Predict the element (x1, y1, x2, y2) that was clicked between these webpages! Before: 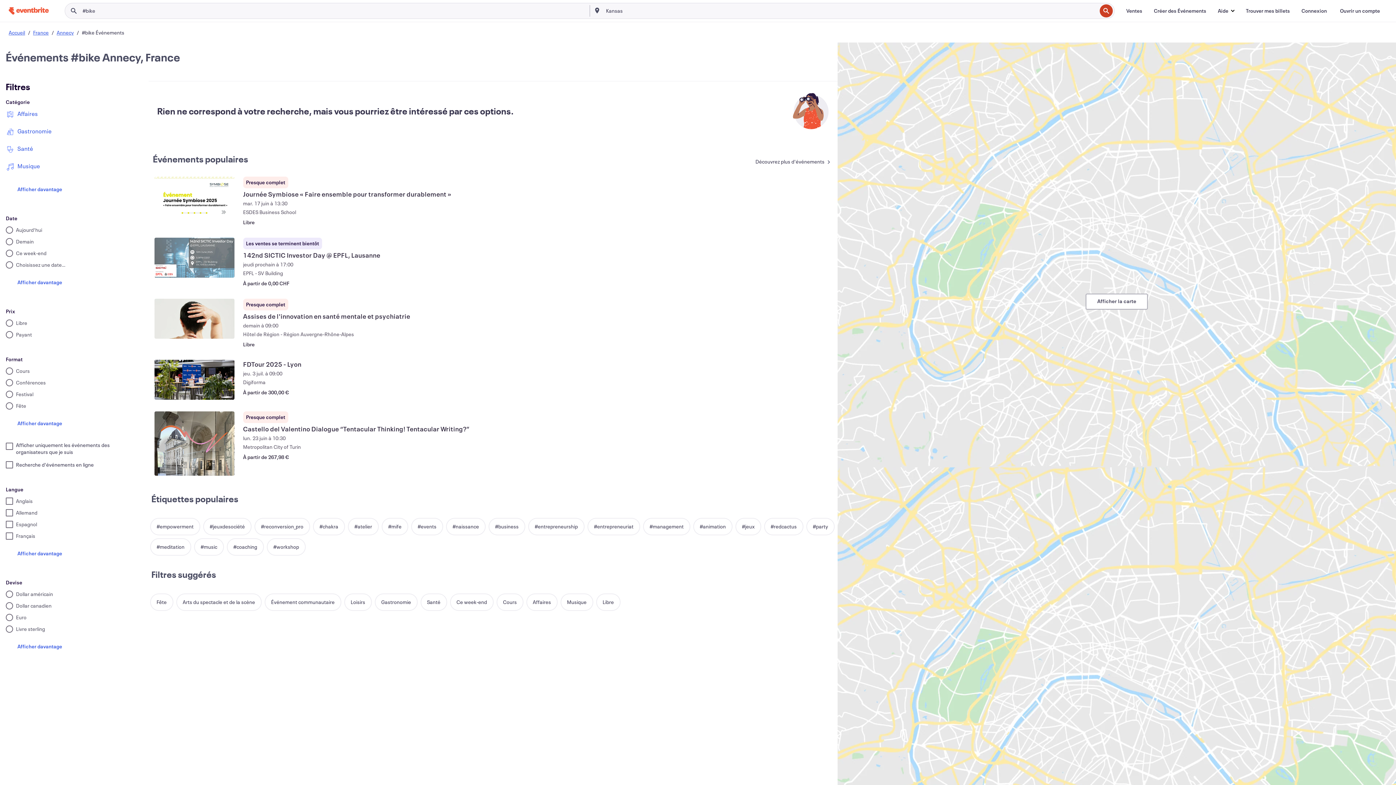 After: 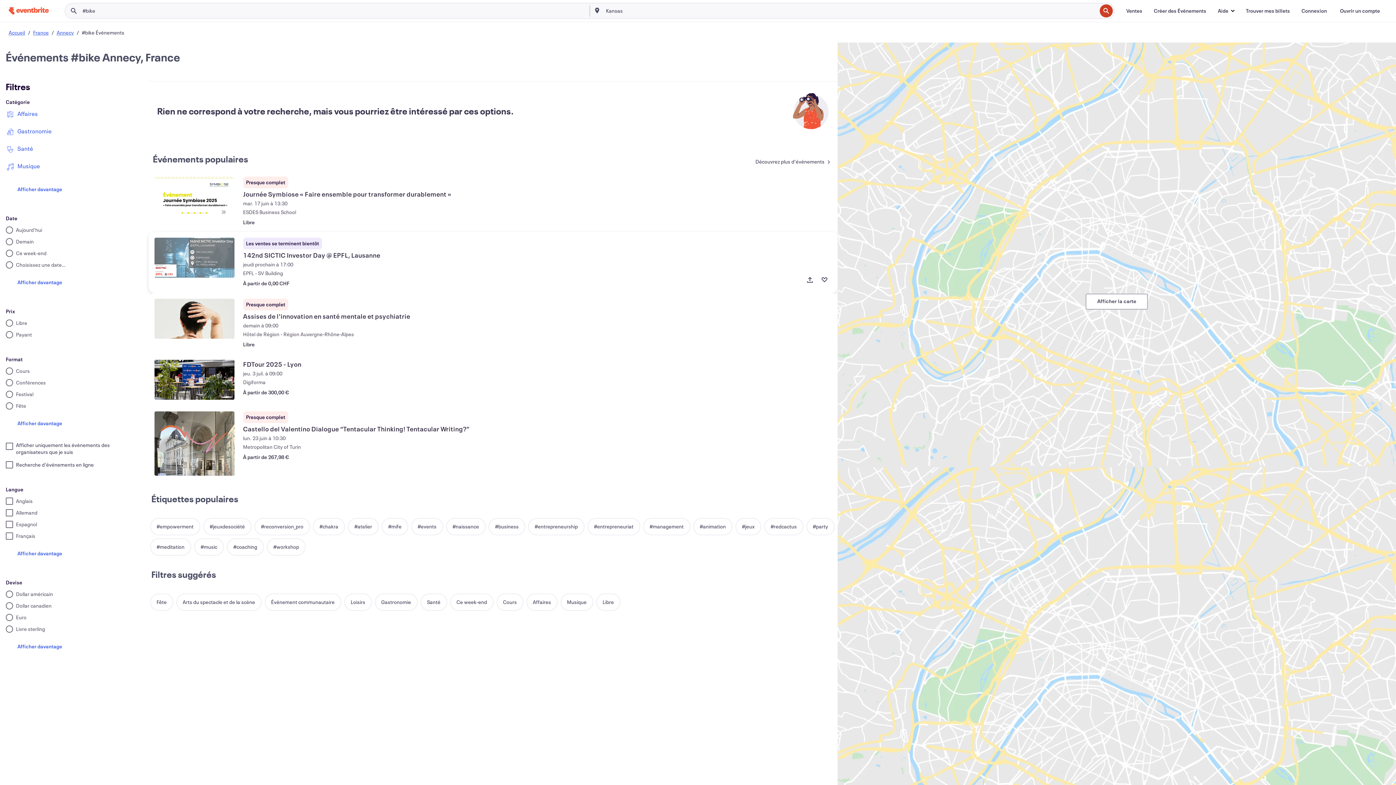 Action: label: Voir 142nd  SICTIC Investor Day @ EPFL, Lausanne bbox: (243, 250, 826, 259)